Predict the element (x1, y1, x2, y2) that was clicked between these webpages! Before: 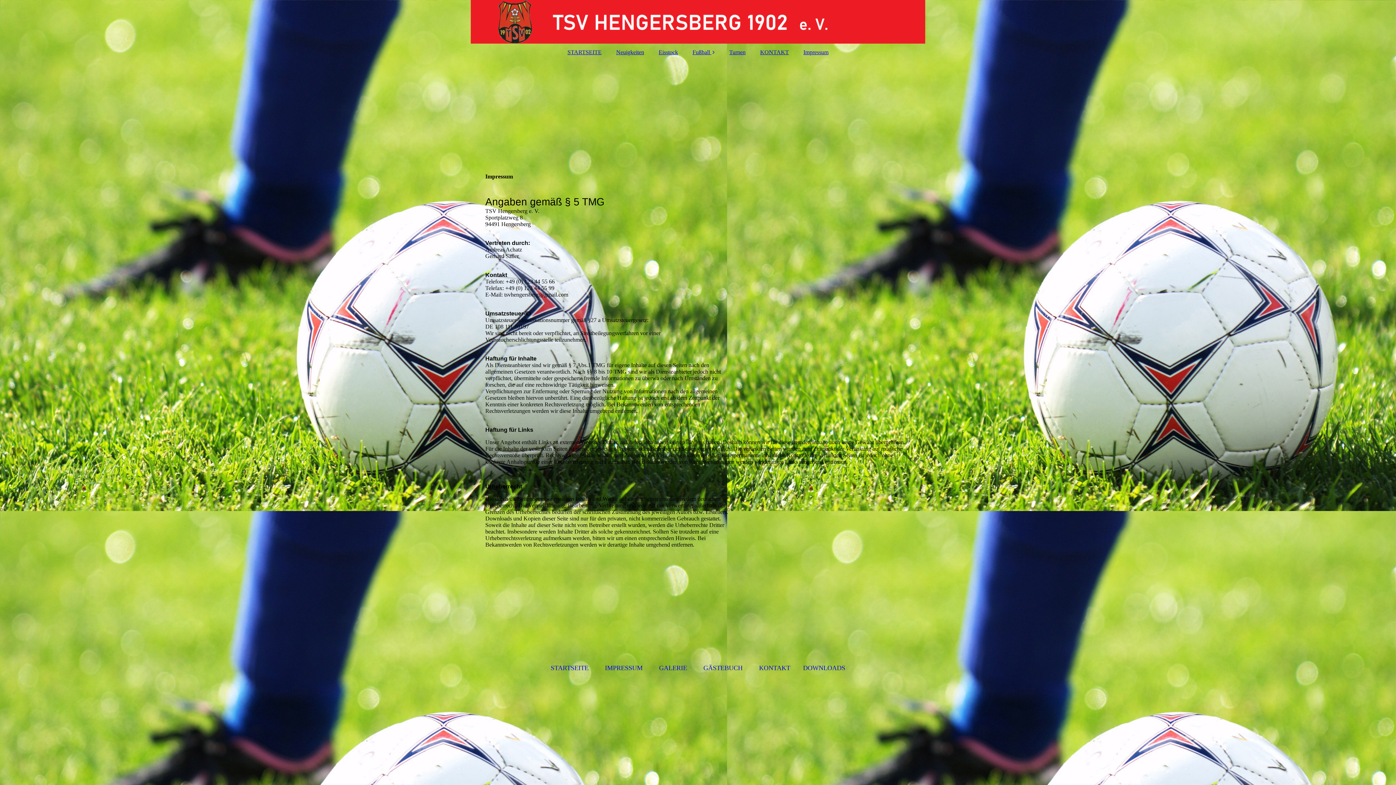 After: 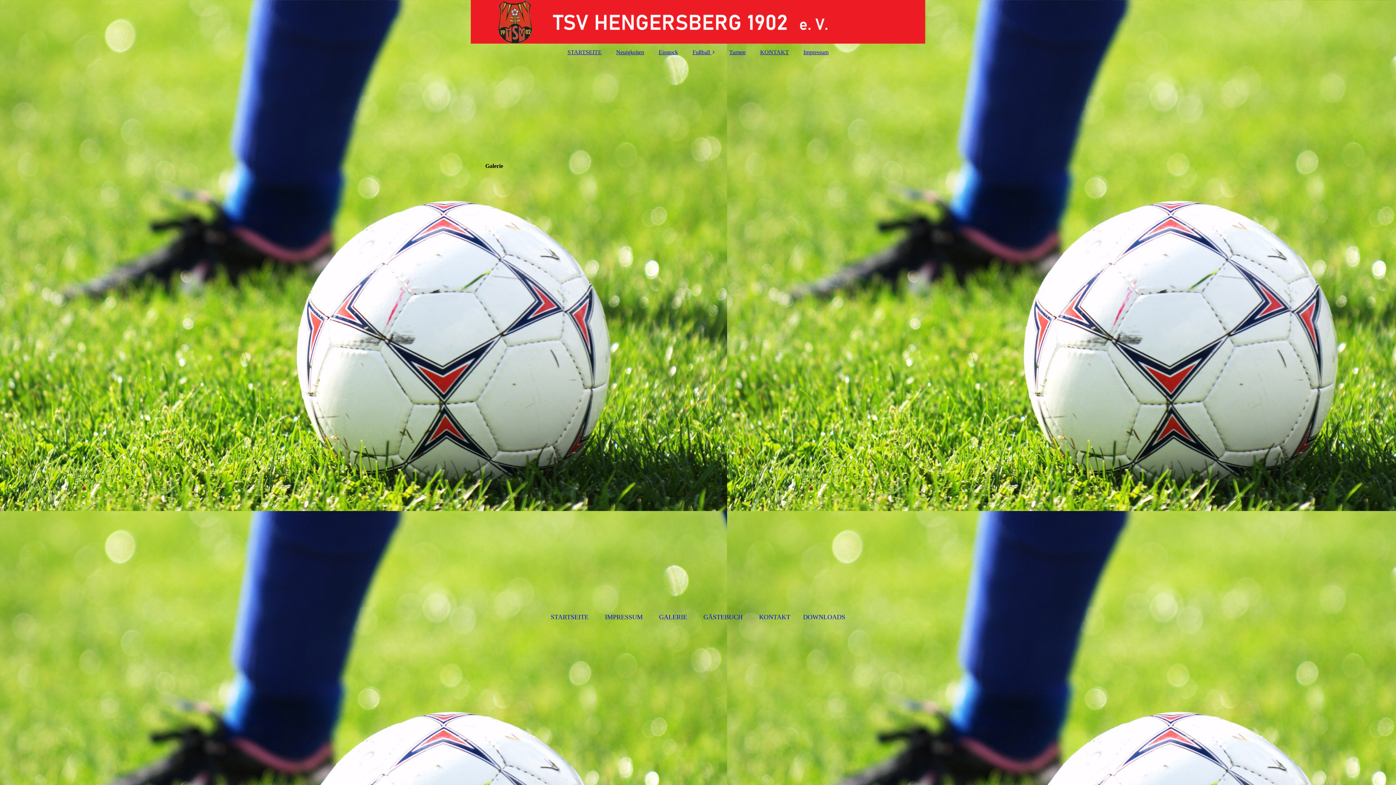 Action: bbox: (659, 664, 687, 672) label: GALERIE